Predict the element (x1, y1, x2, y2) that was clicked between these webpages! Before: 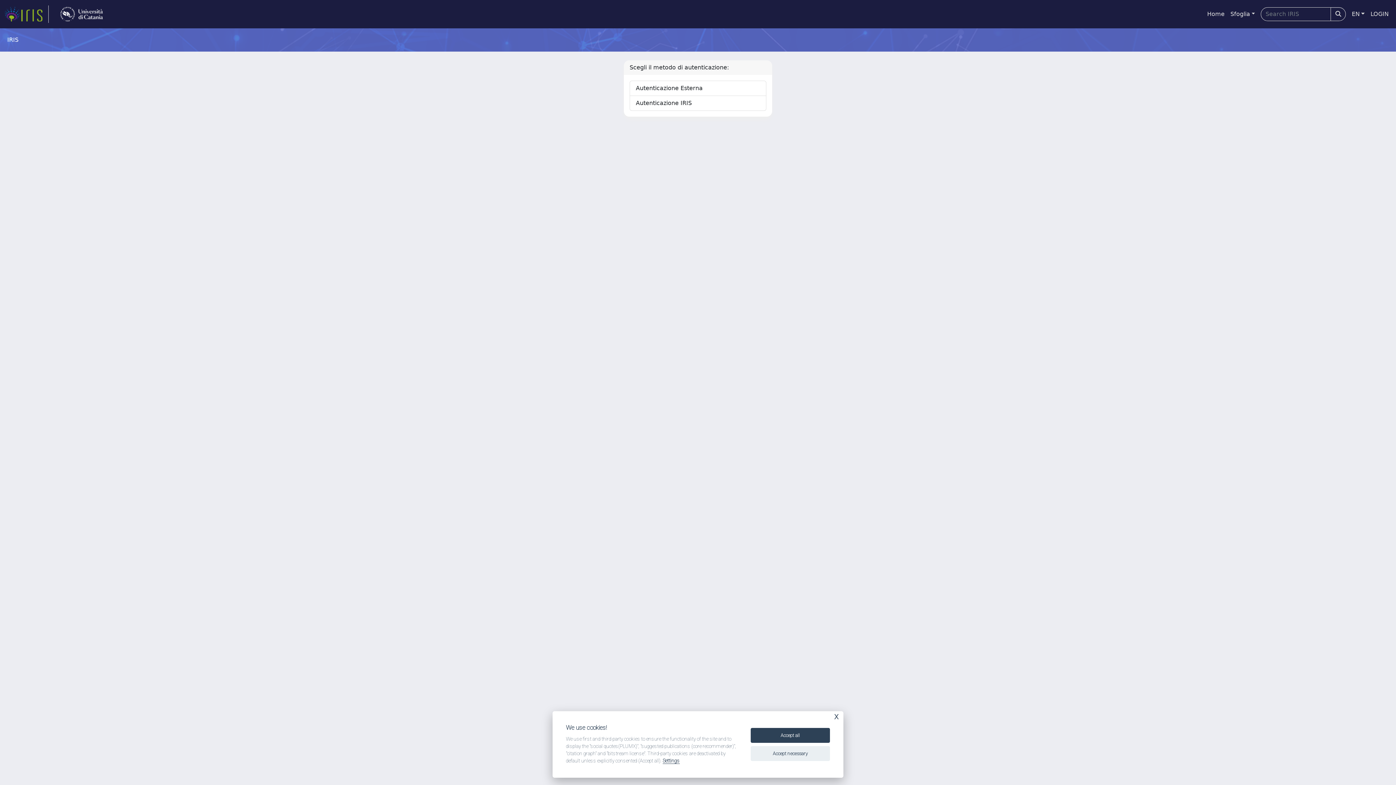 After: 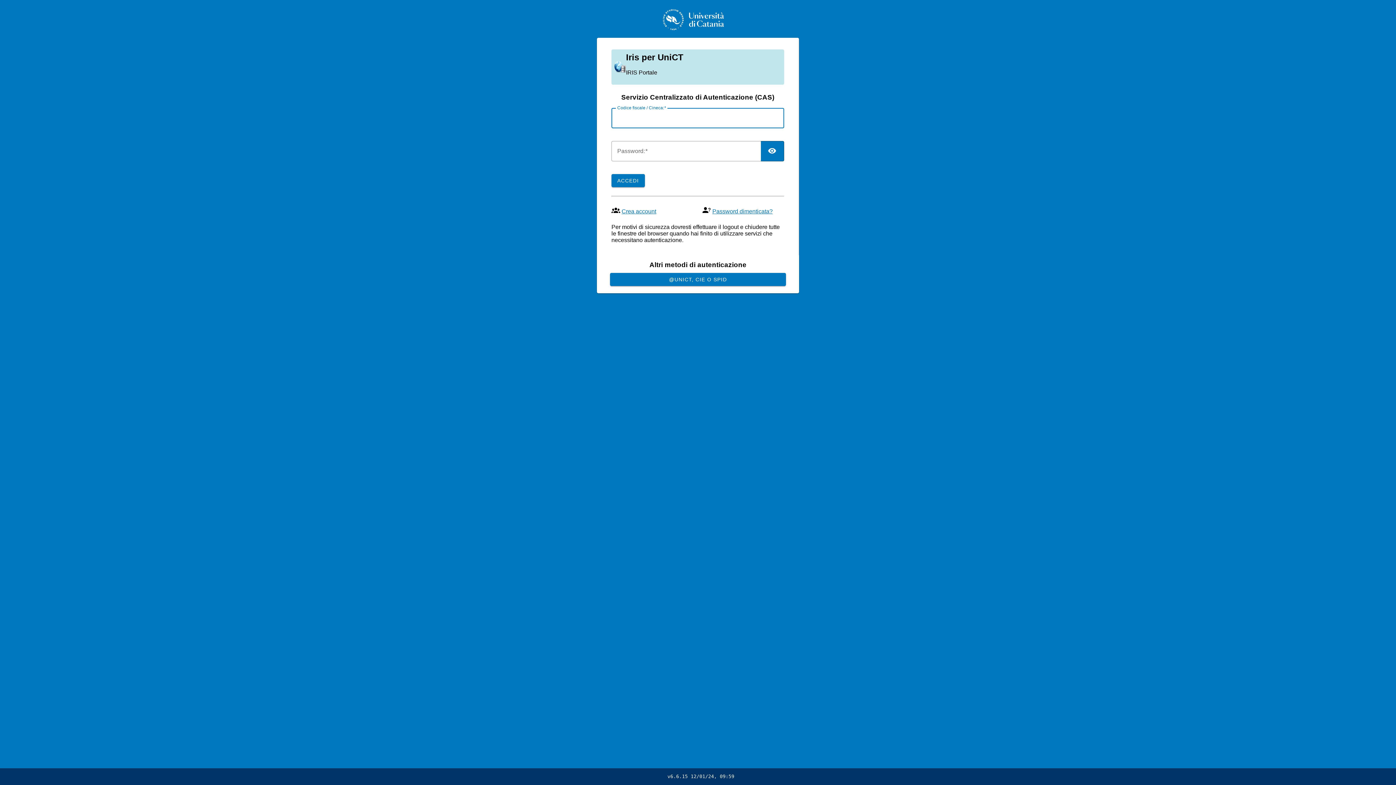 Action: bbox: (629, 80, 766, 96) label: Autenticazione Esterna